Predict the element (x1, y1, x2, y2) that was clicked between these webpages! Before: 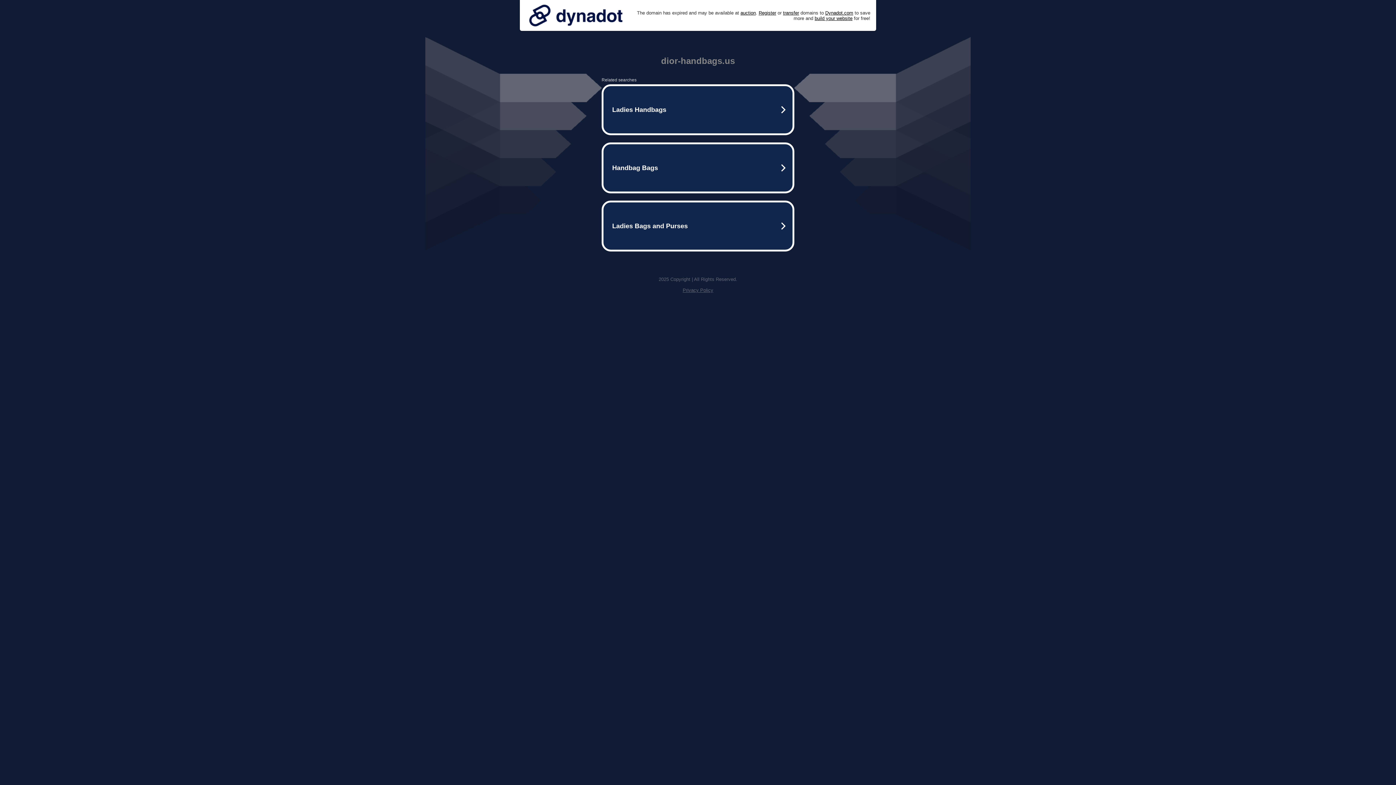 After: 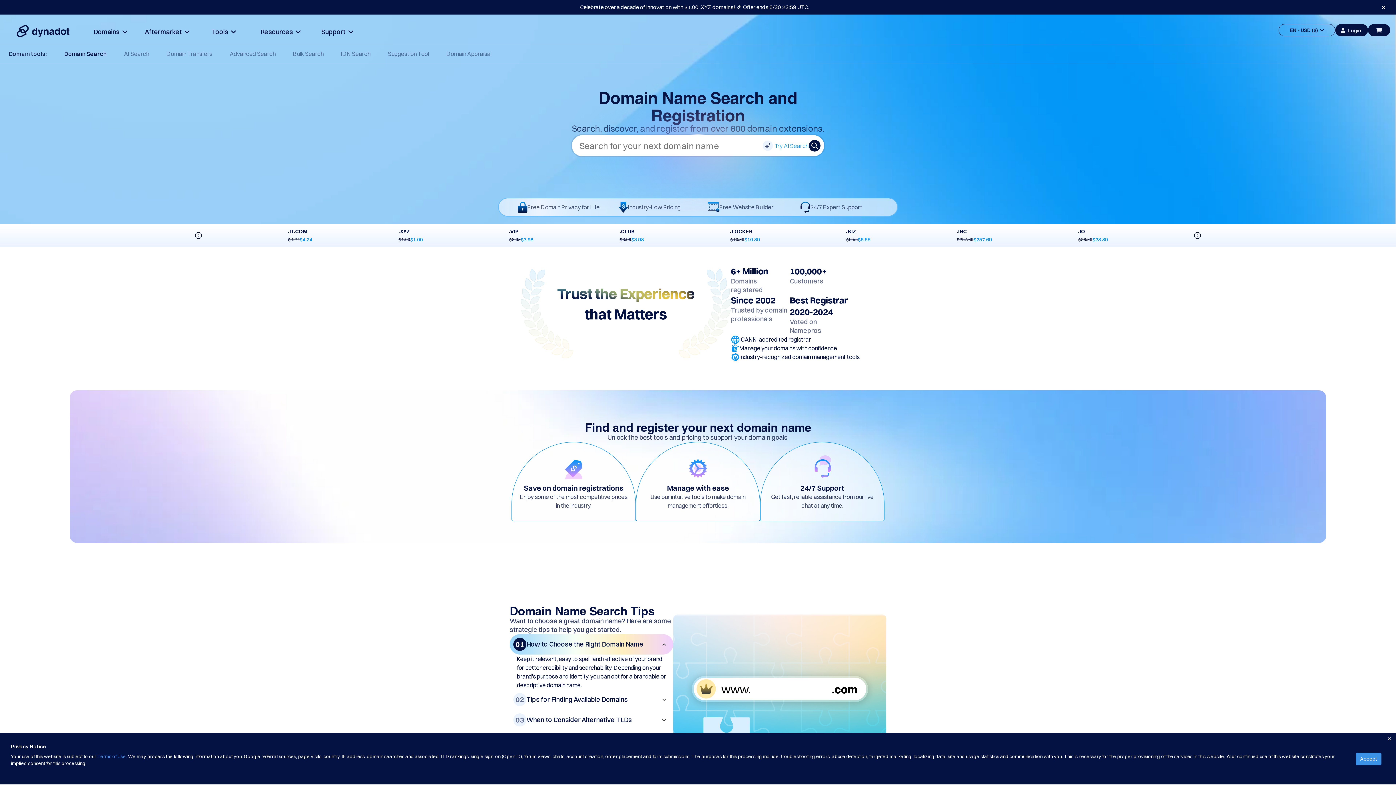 Action: bbox: (758, 10, 776, 15) label: Register